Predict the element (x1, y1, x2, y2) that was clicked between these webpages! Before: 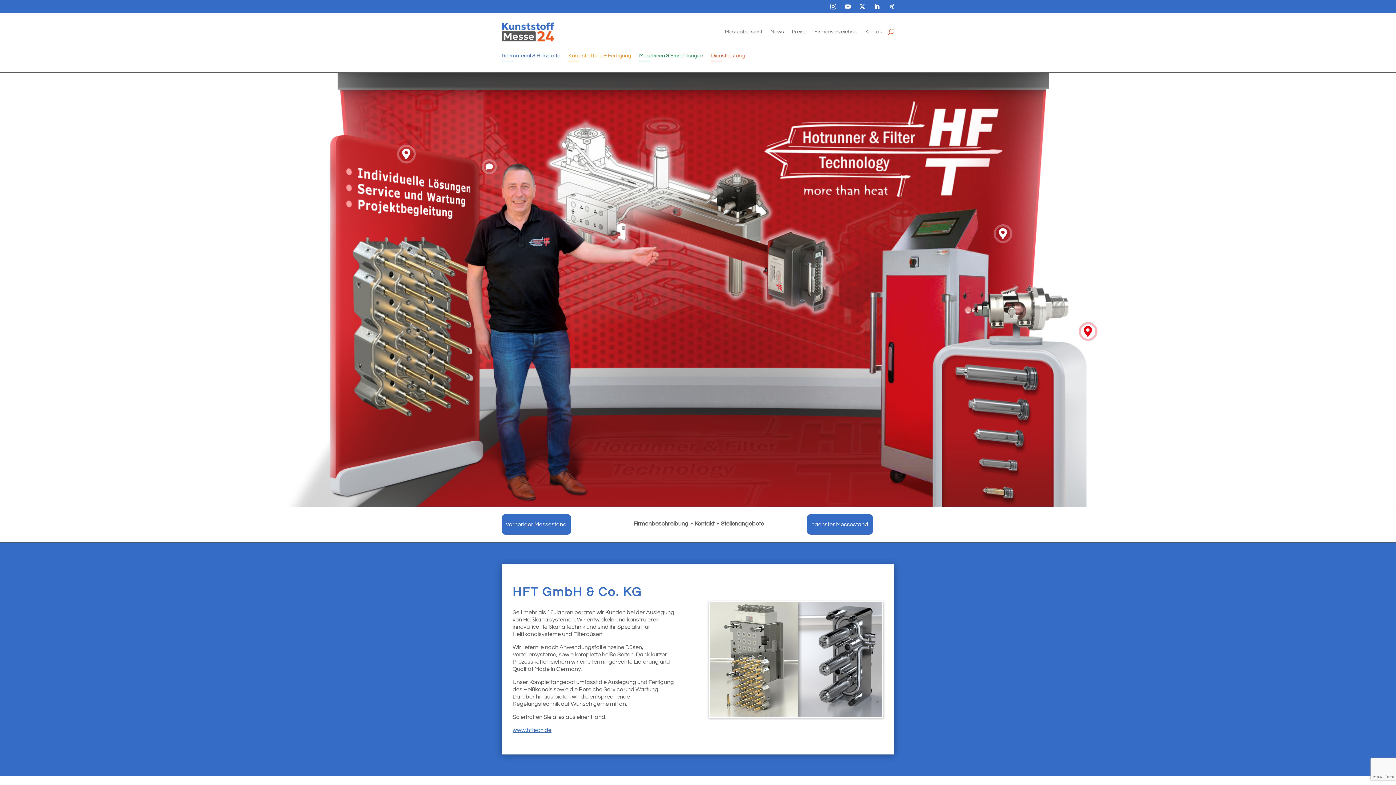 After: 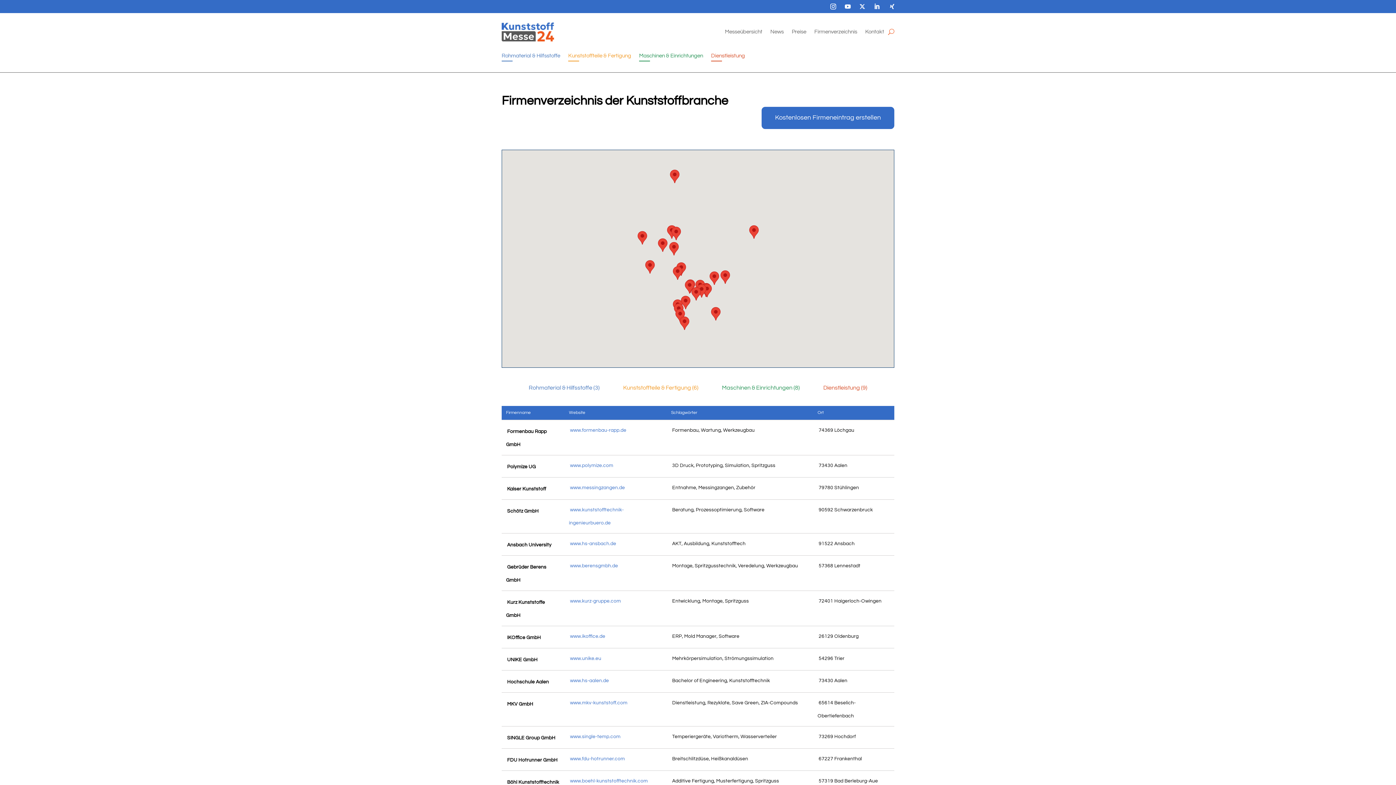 Action: bbox: (814, 29, 857, 37) label: Firmenverzeichnis